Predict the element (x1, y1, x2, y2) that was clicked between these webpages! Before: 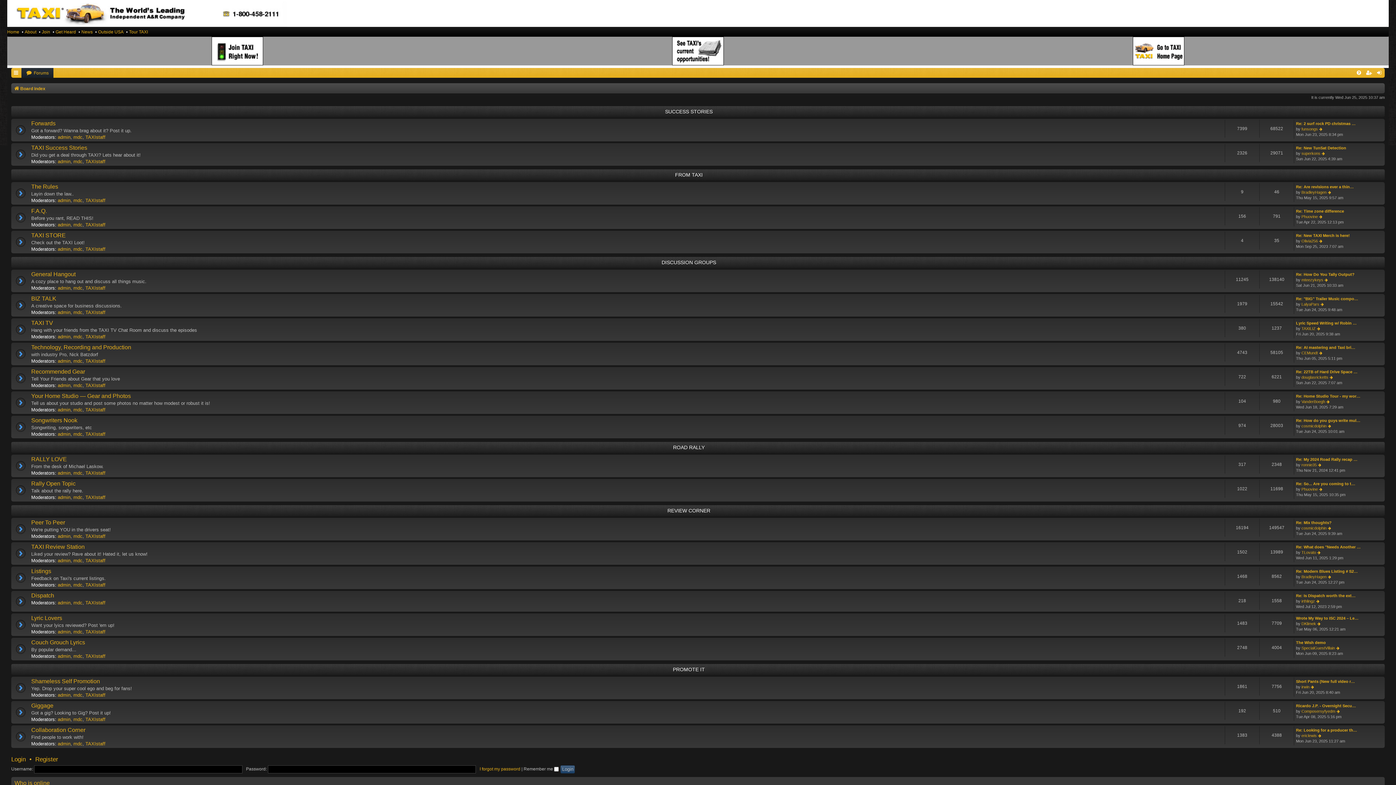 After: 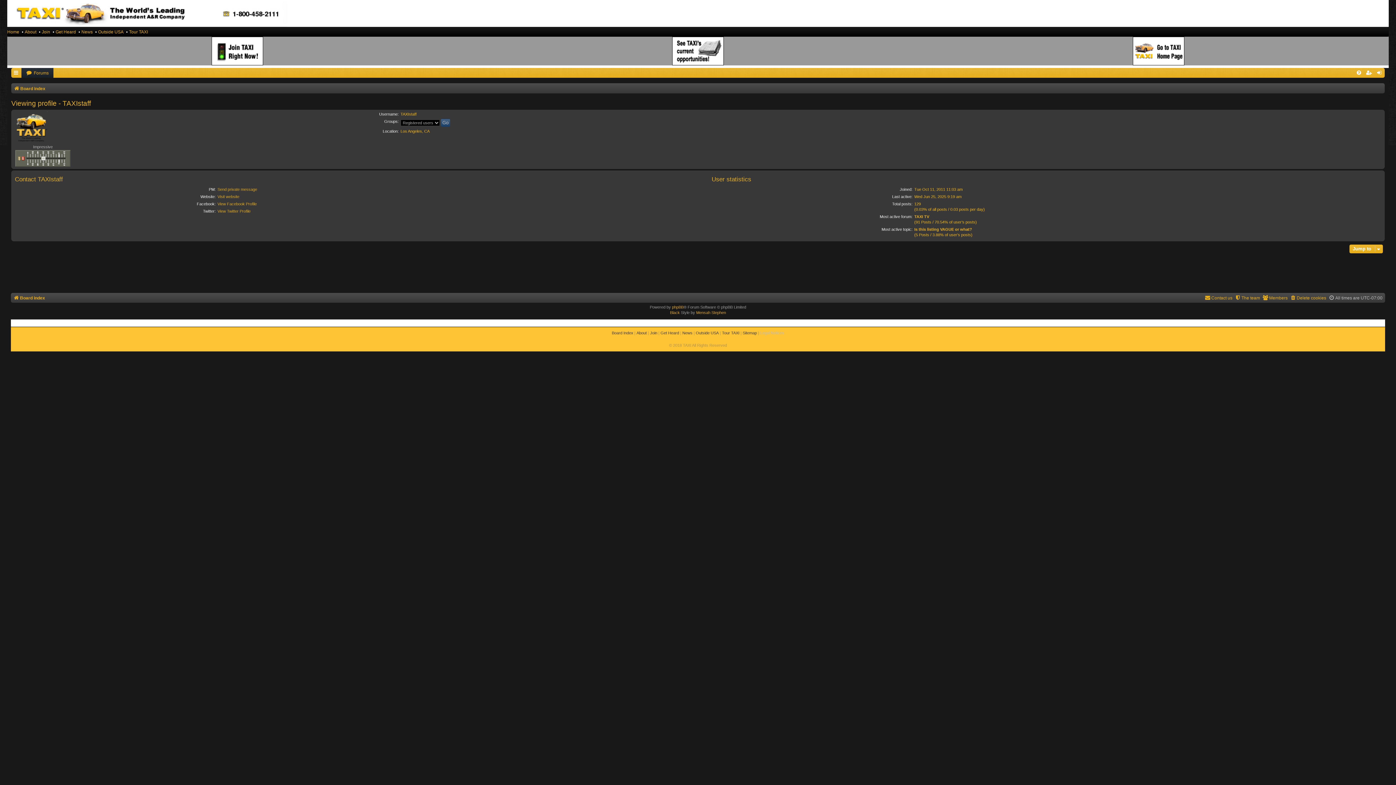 Action: bbox: (85, 431, 105, 436) label: TAXIstaff